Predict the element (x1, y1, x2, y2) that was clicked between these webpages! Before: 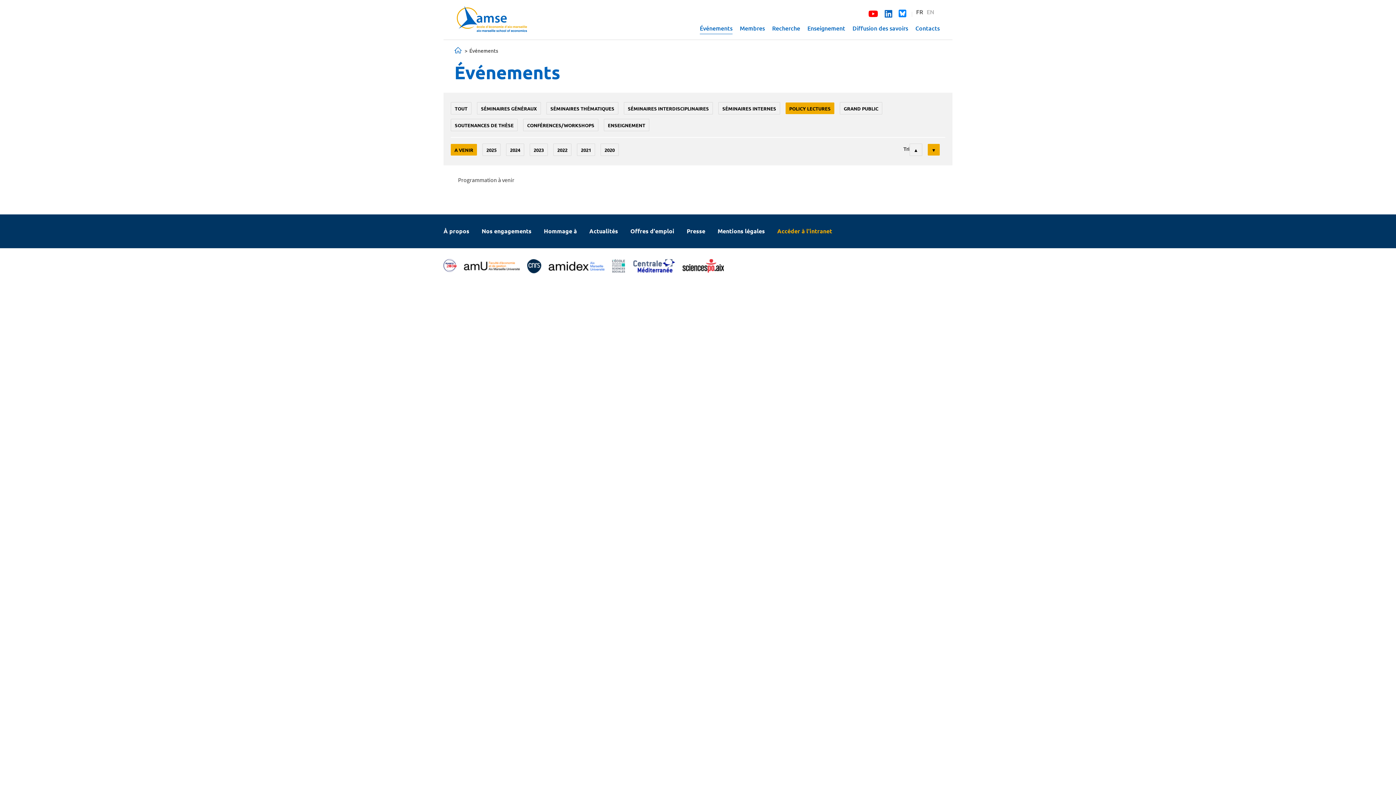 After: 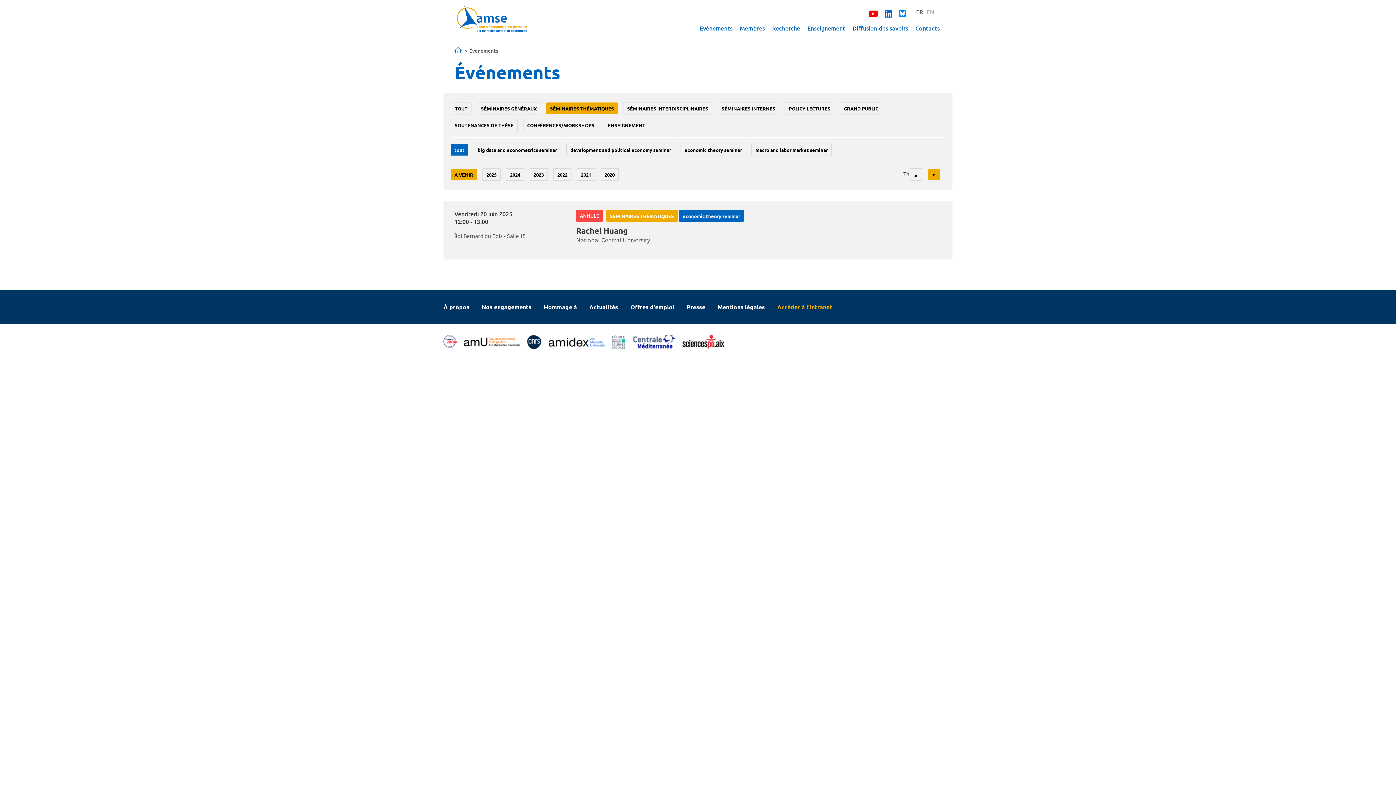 Action: bbox: (546, 102, 618, 114) label: SÉMINAIRES THÉMATIQUES